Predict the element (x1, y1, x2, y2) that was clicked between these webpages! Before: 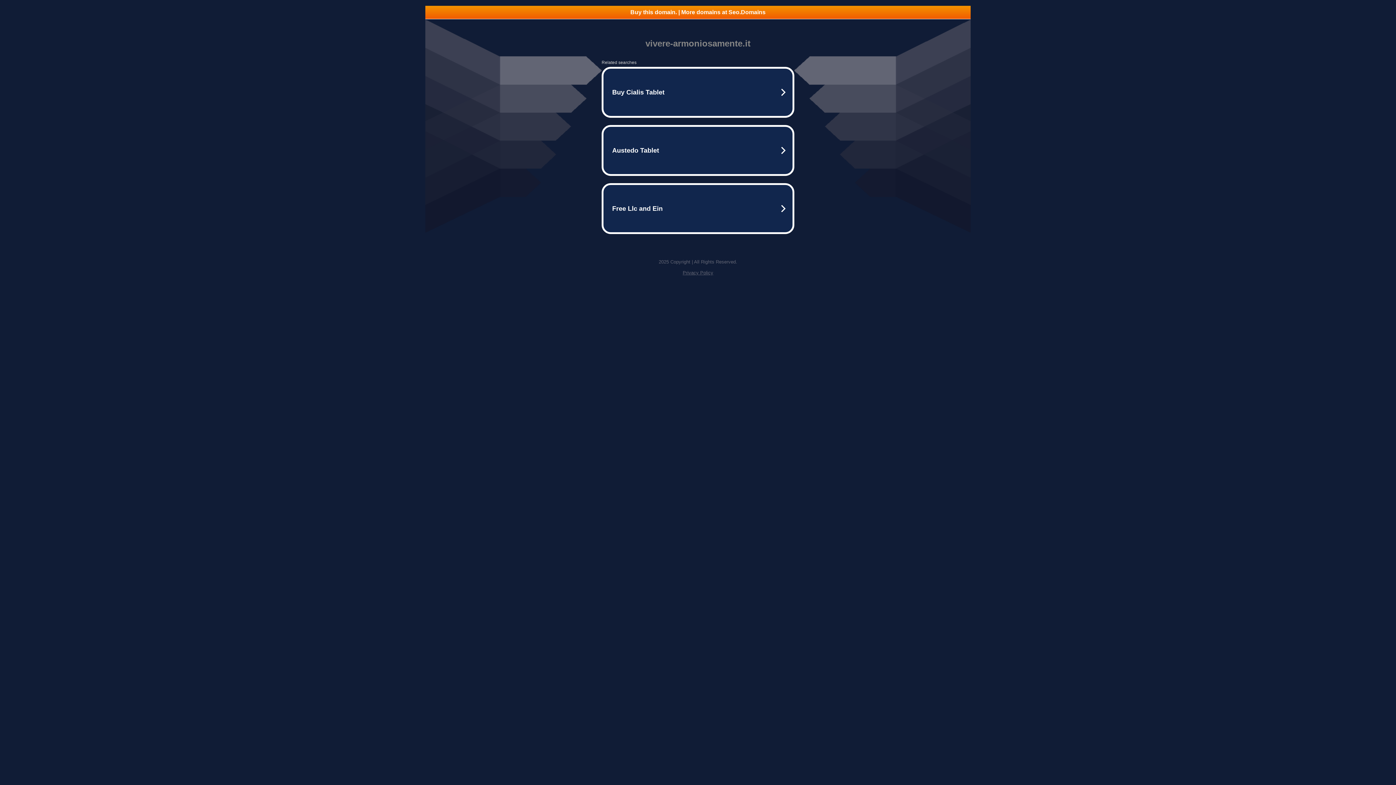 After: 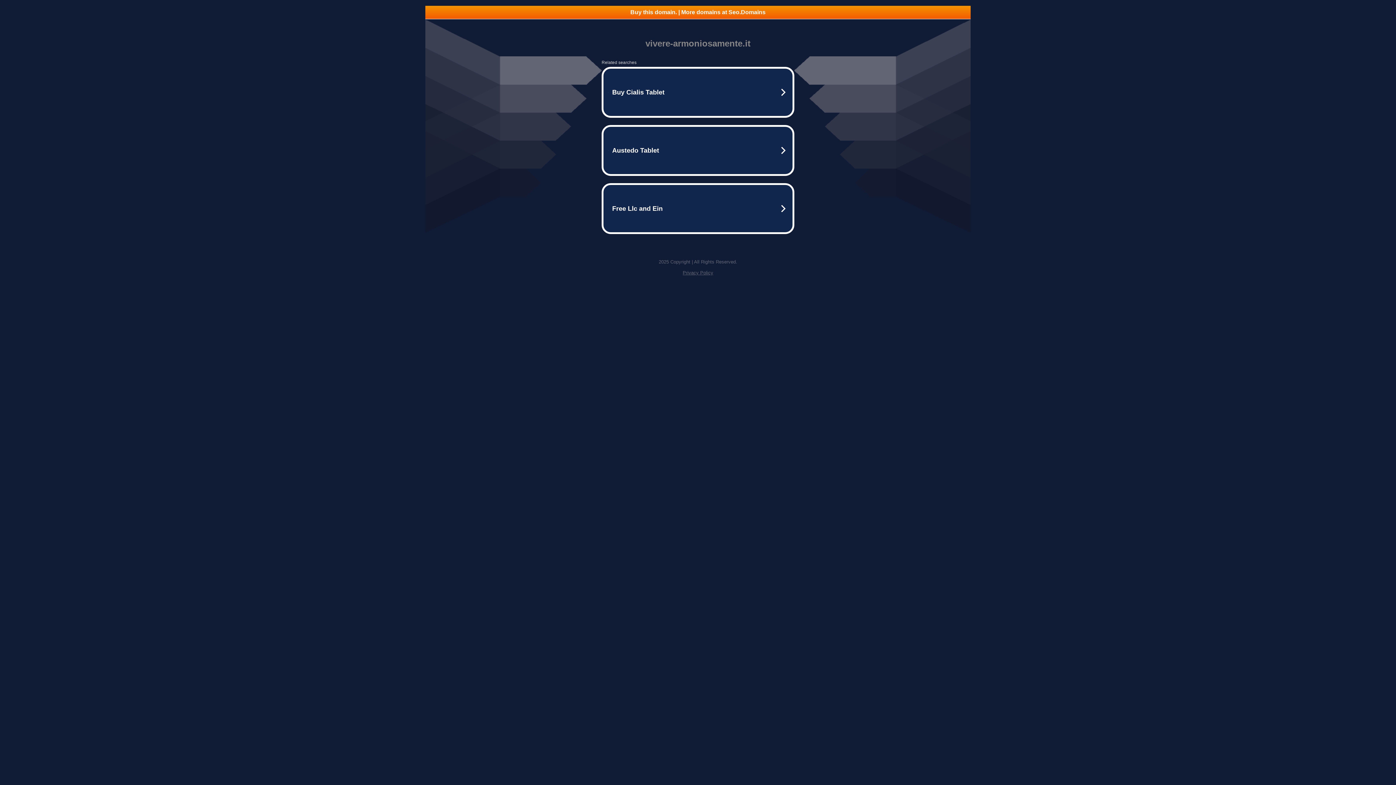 Action: label: Buy this domain. | More domains at Seo.Domains bbox: (425, 5, 970, 18)